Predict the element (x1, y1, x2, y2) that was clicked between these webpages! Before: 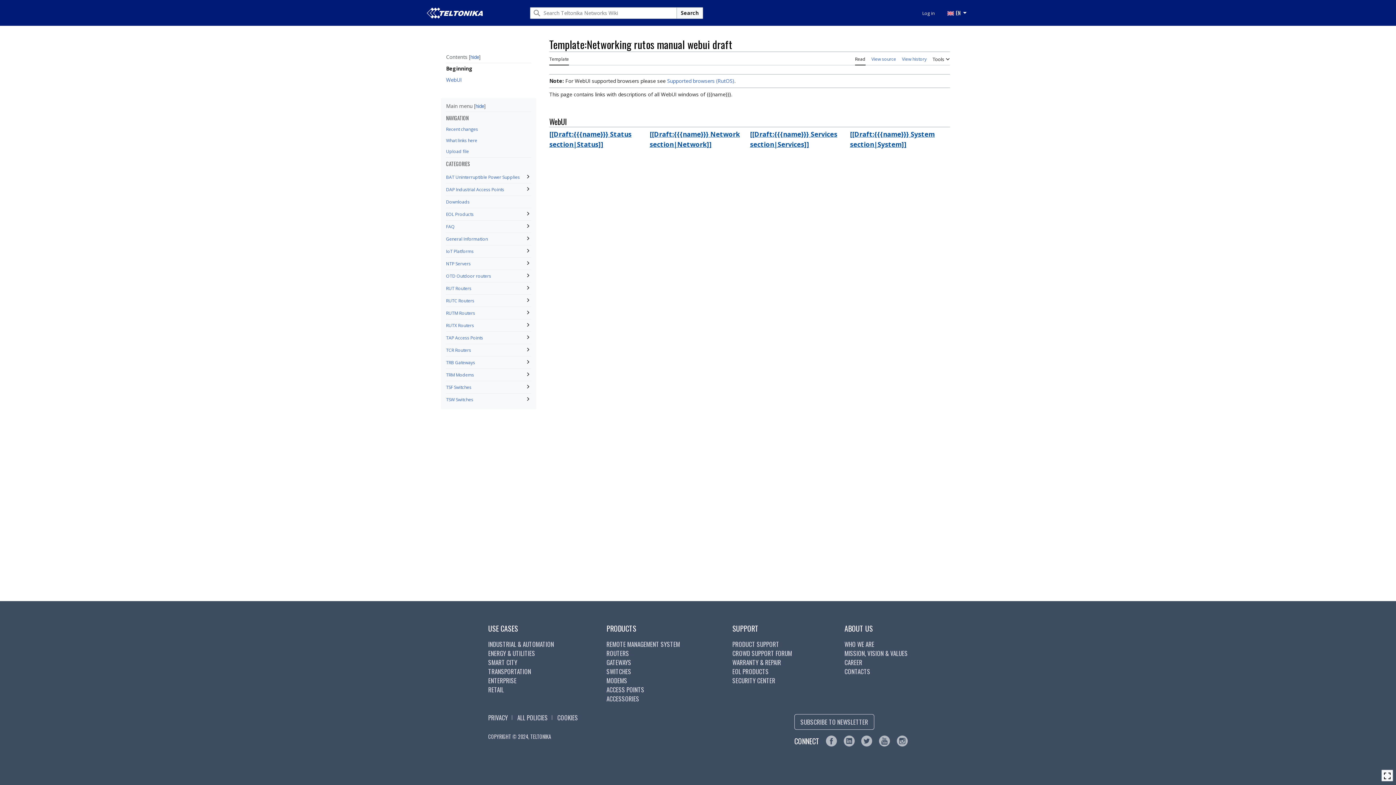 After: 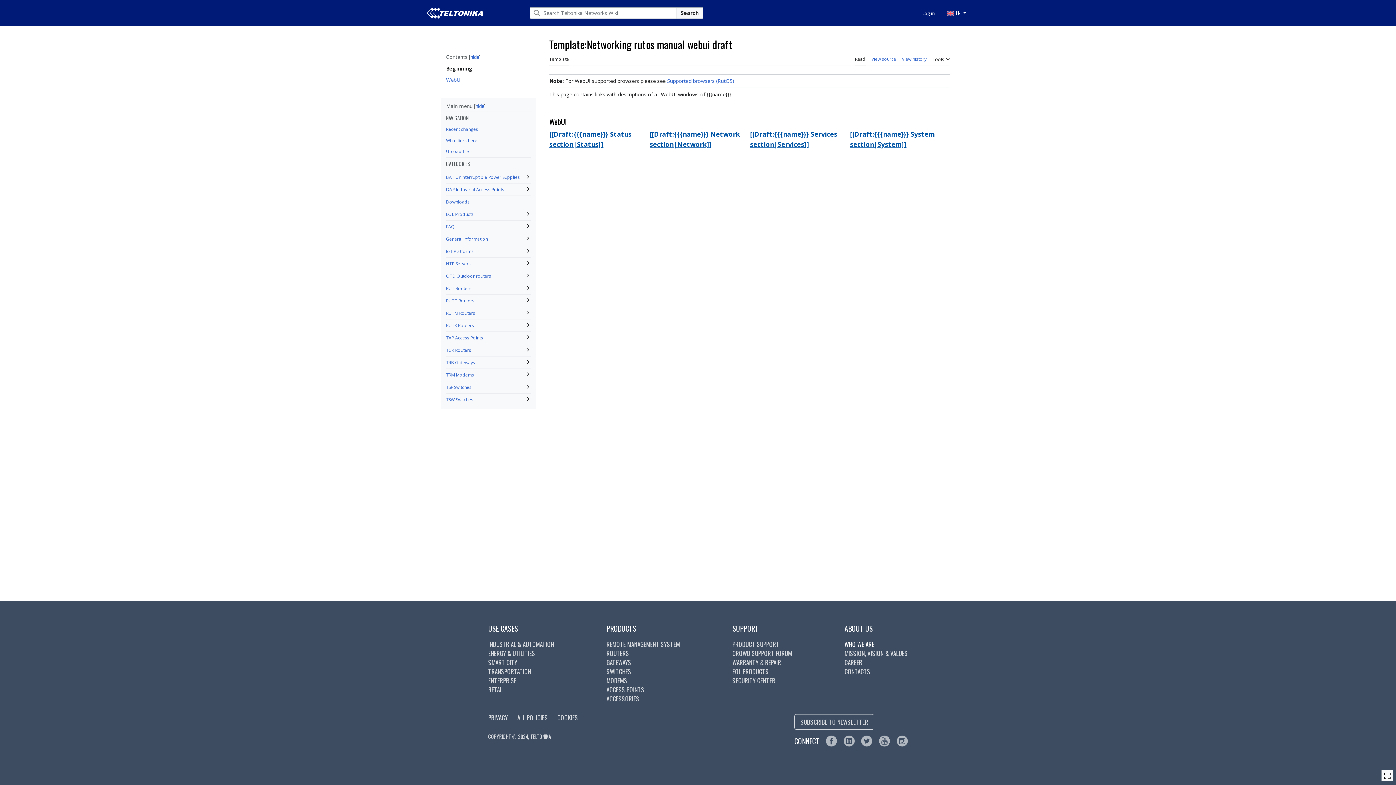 Action: bbox: (844, 640, 874, 649) label: WHO WE ARE